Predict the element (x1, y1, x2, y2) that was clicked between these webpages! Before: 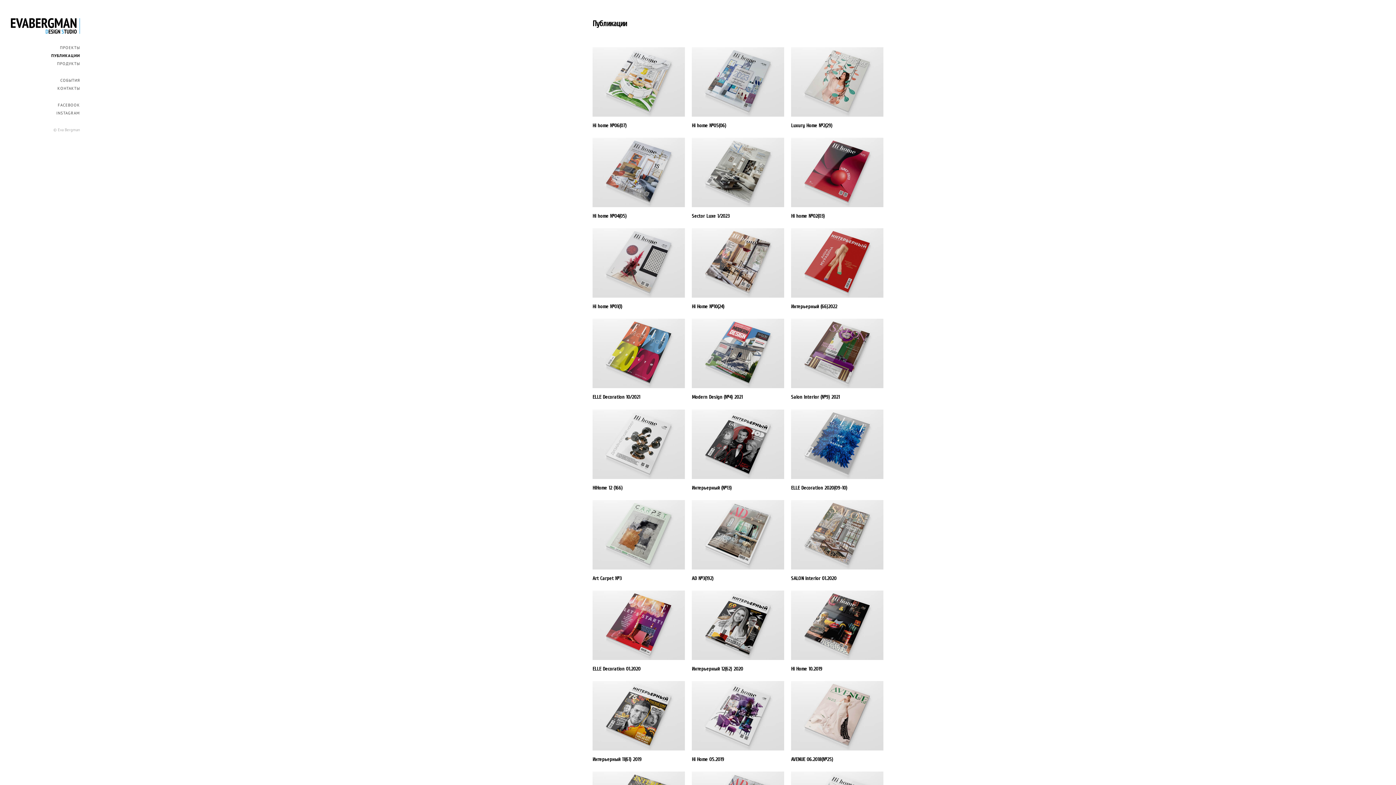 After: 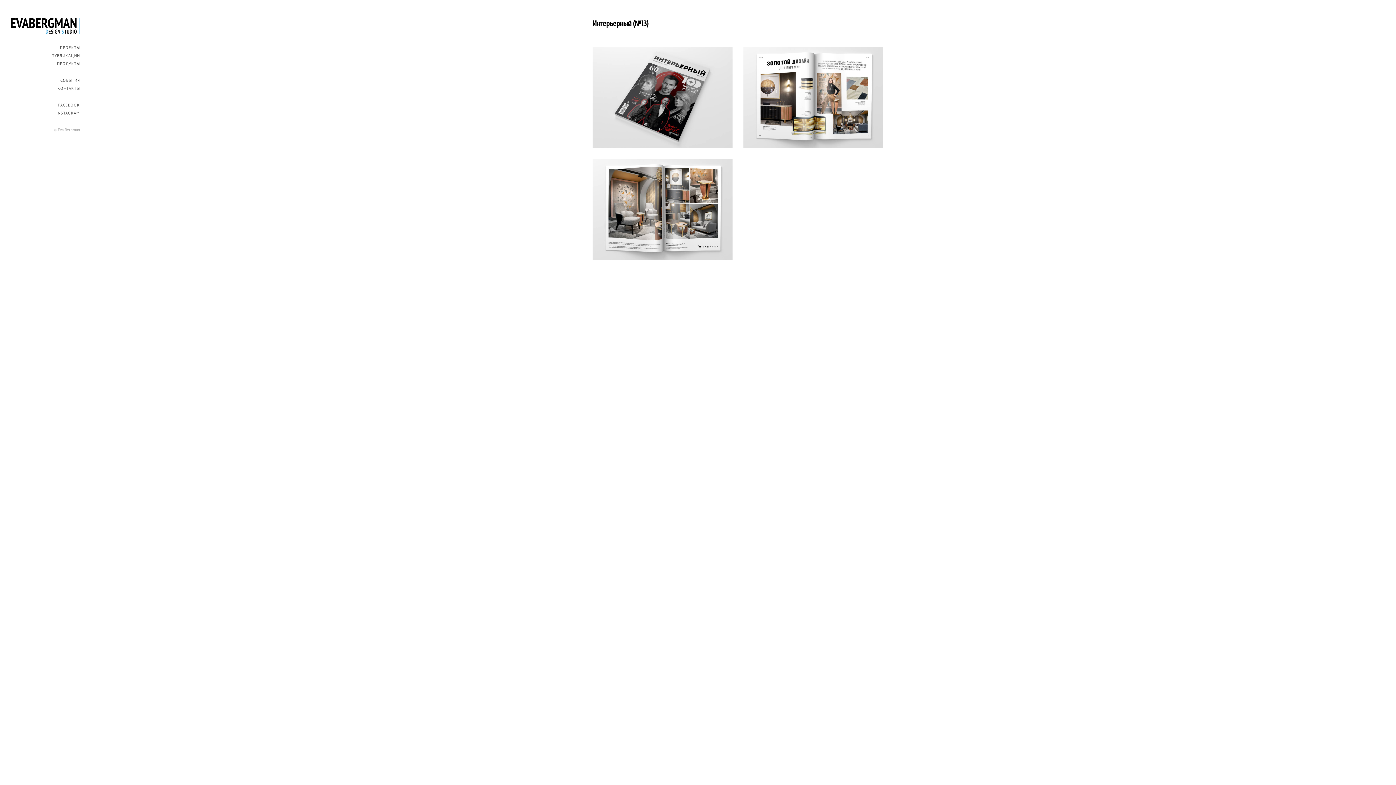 Action: bbox: (691, 409, 784, 479)